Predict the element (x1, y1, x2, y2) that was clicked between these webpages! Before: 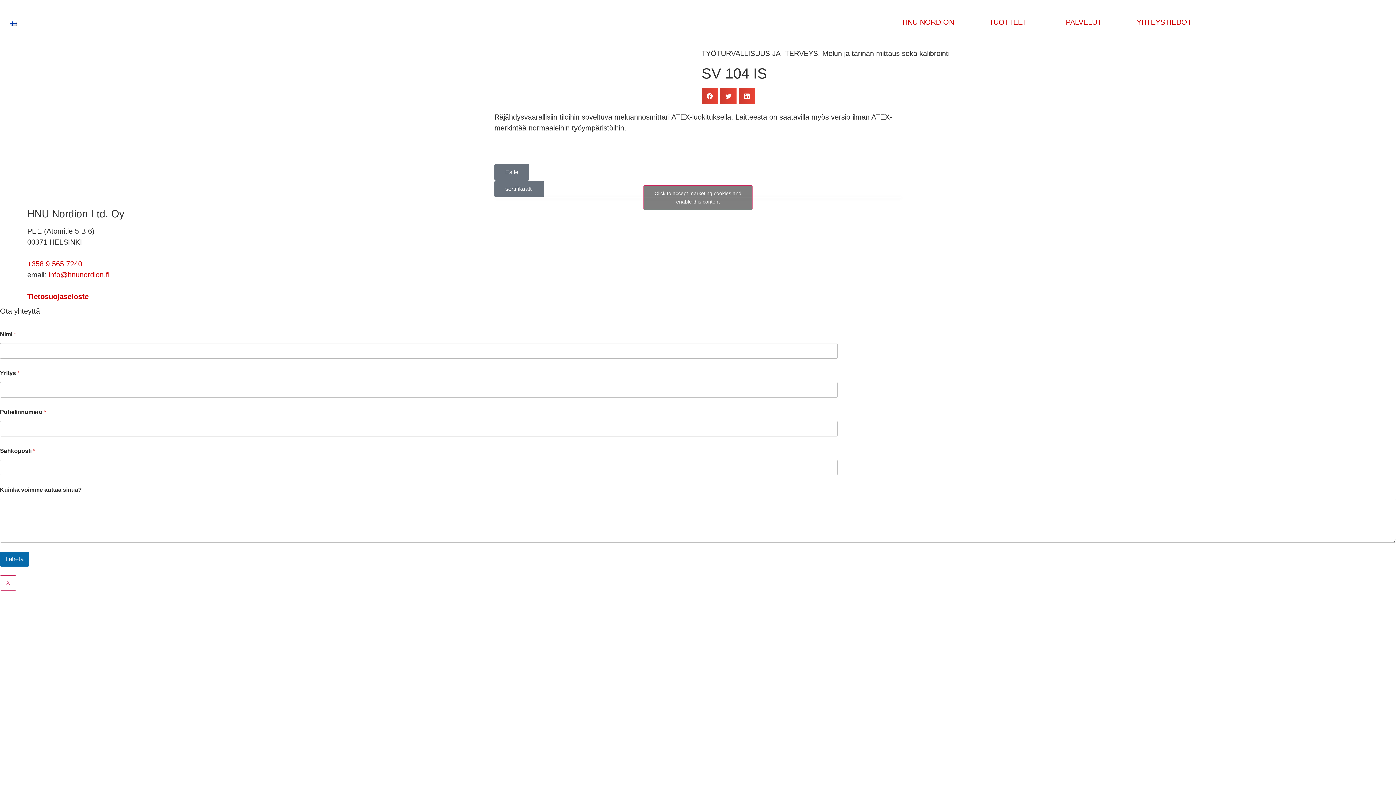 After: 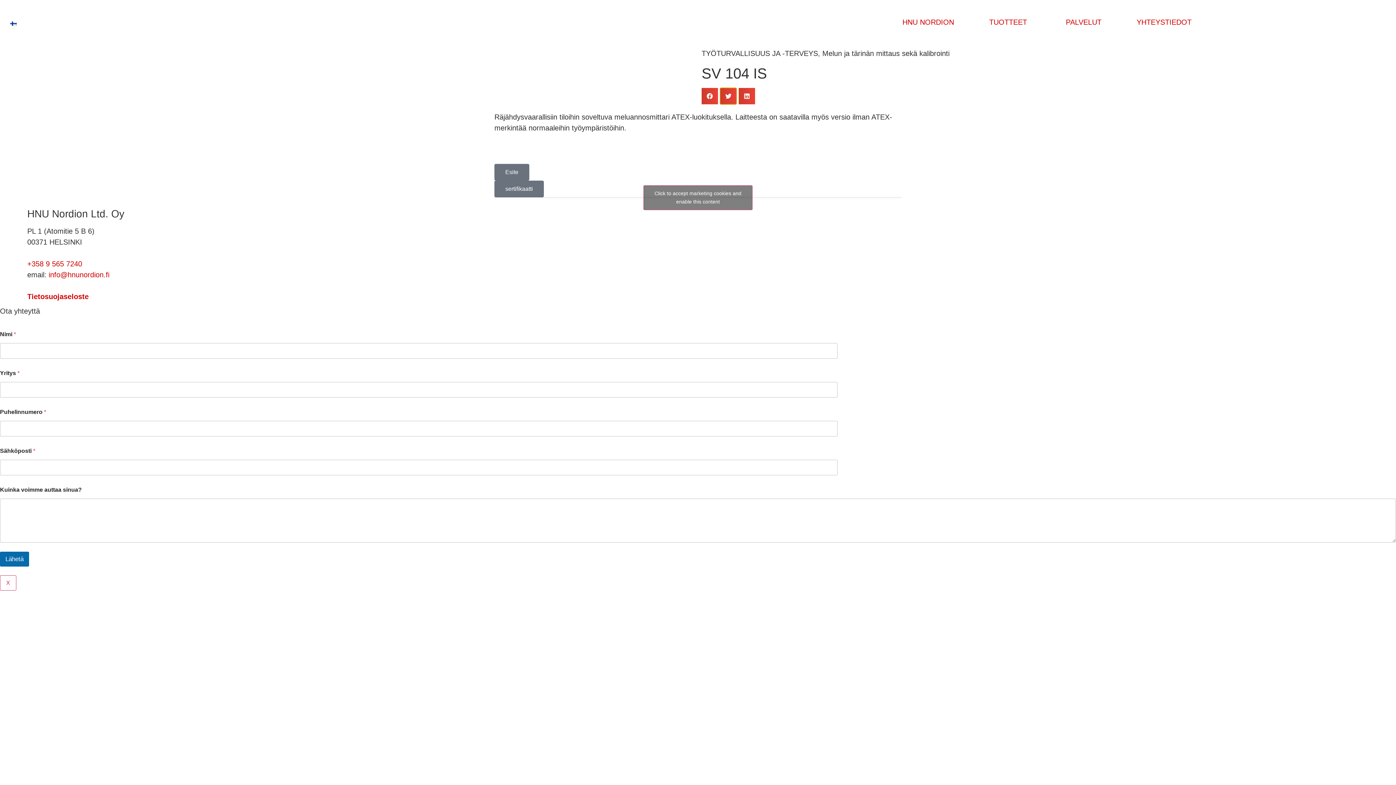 Action: label: Share on twitter bbox: (720, 88, 736, 104)